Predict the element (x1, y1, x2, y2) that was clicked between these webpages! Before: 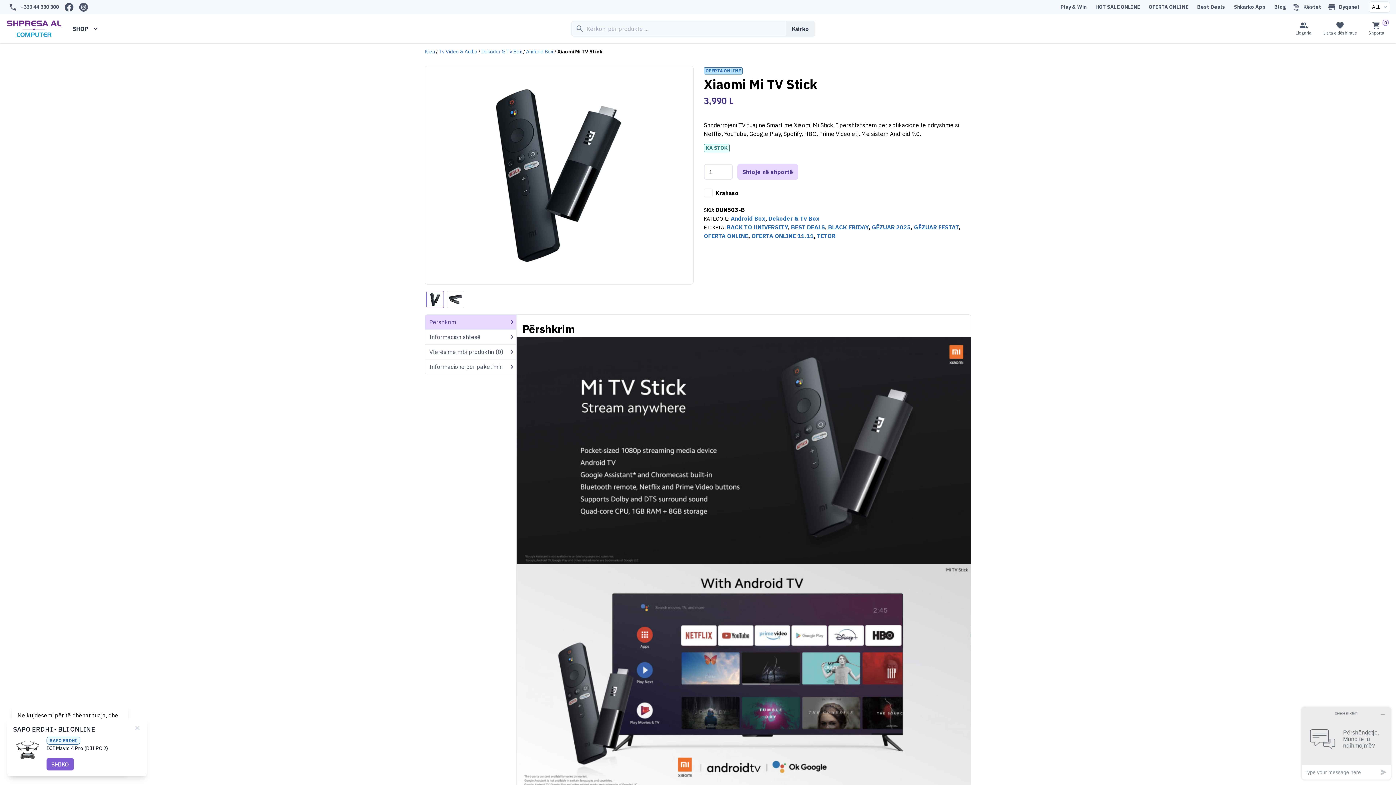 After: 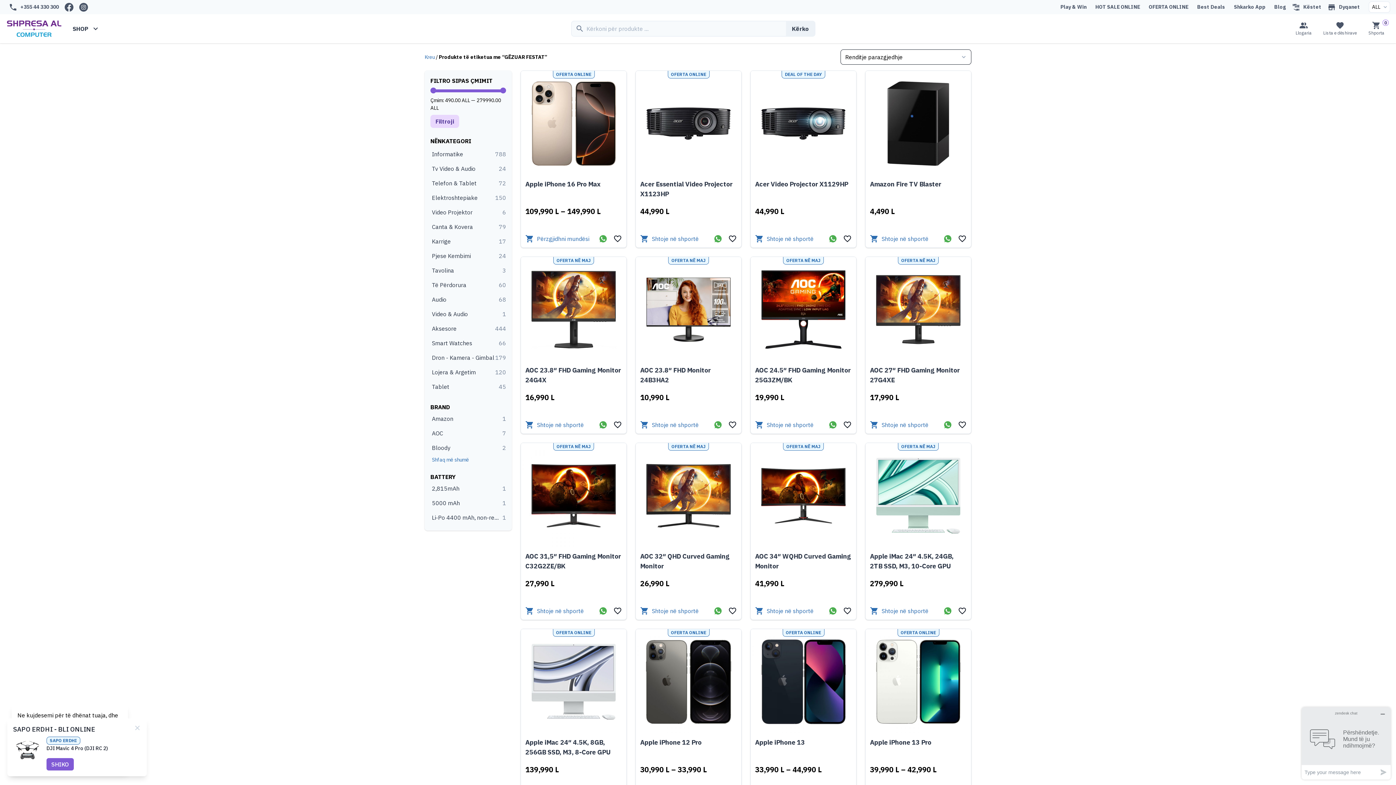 Action: bbox: (914, 223, 958, 230) label: GËZUAR FESTAT